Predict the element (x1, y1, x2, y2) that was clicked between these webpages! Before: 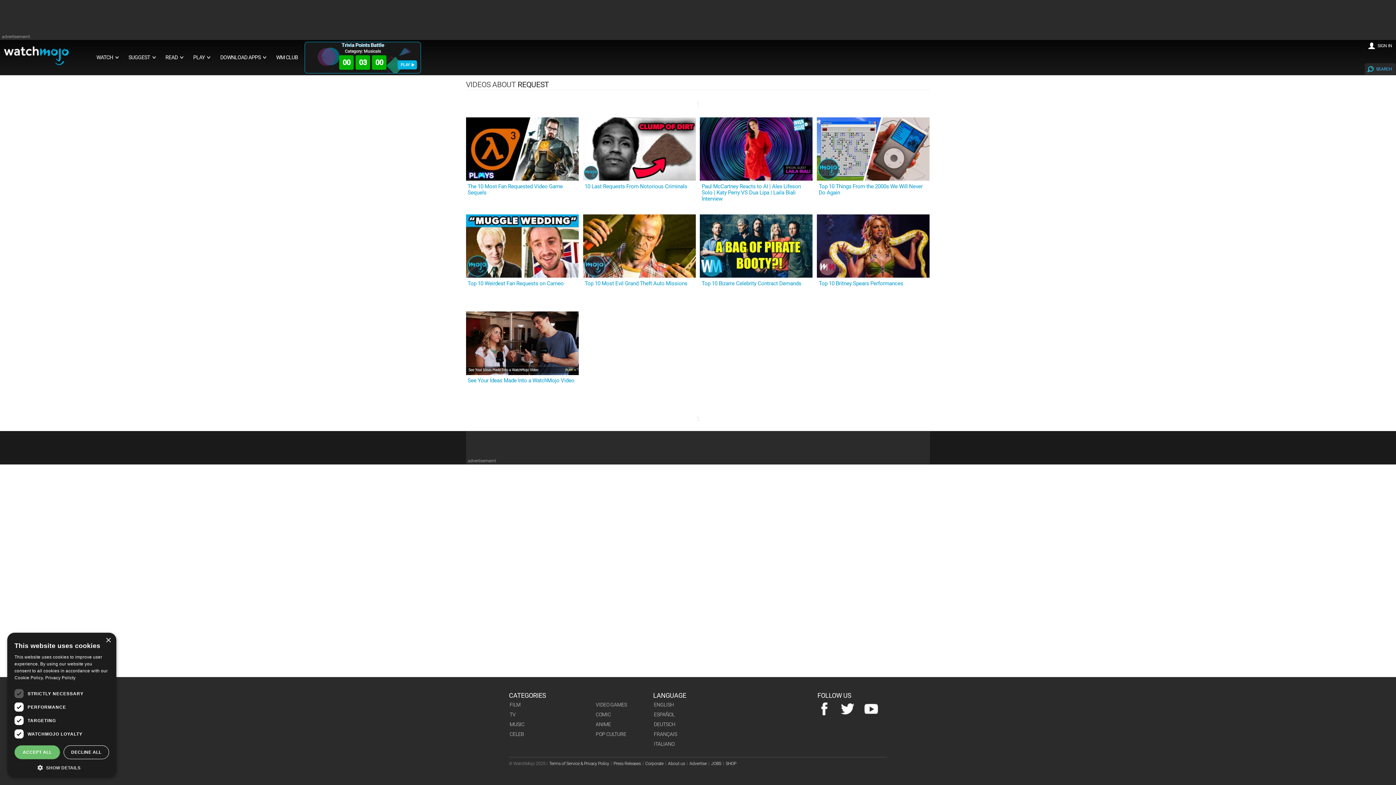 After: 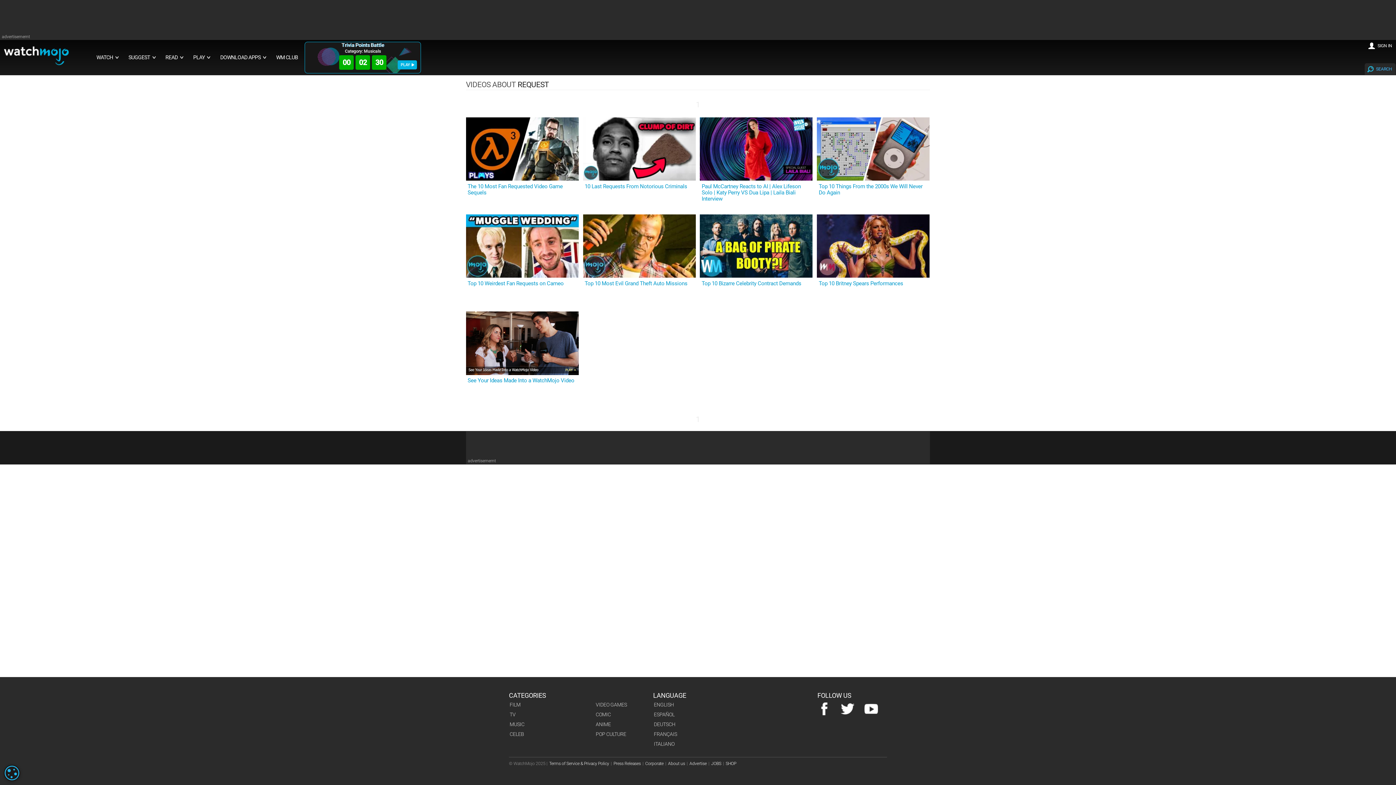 Action: label: DECLINE ALL bbox: (63, 745, 109, 759)